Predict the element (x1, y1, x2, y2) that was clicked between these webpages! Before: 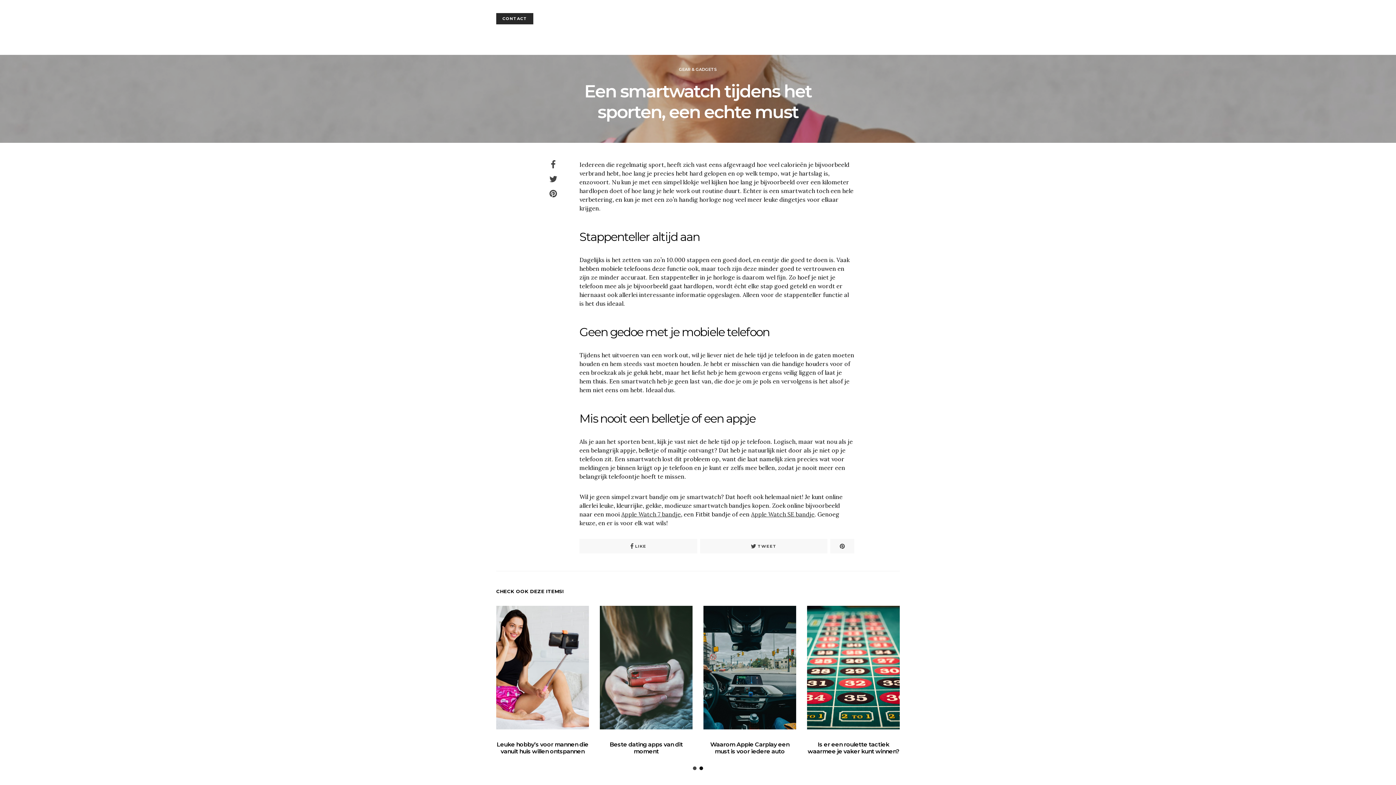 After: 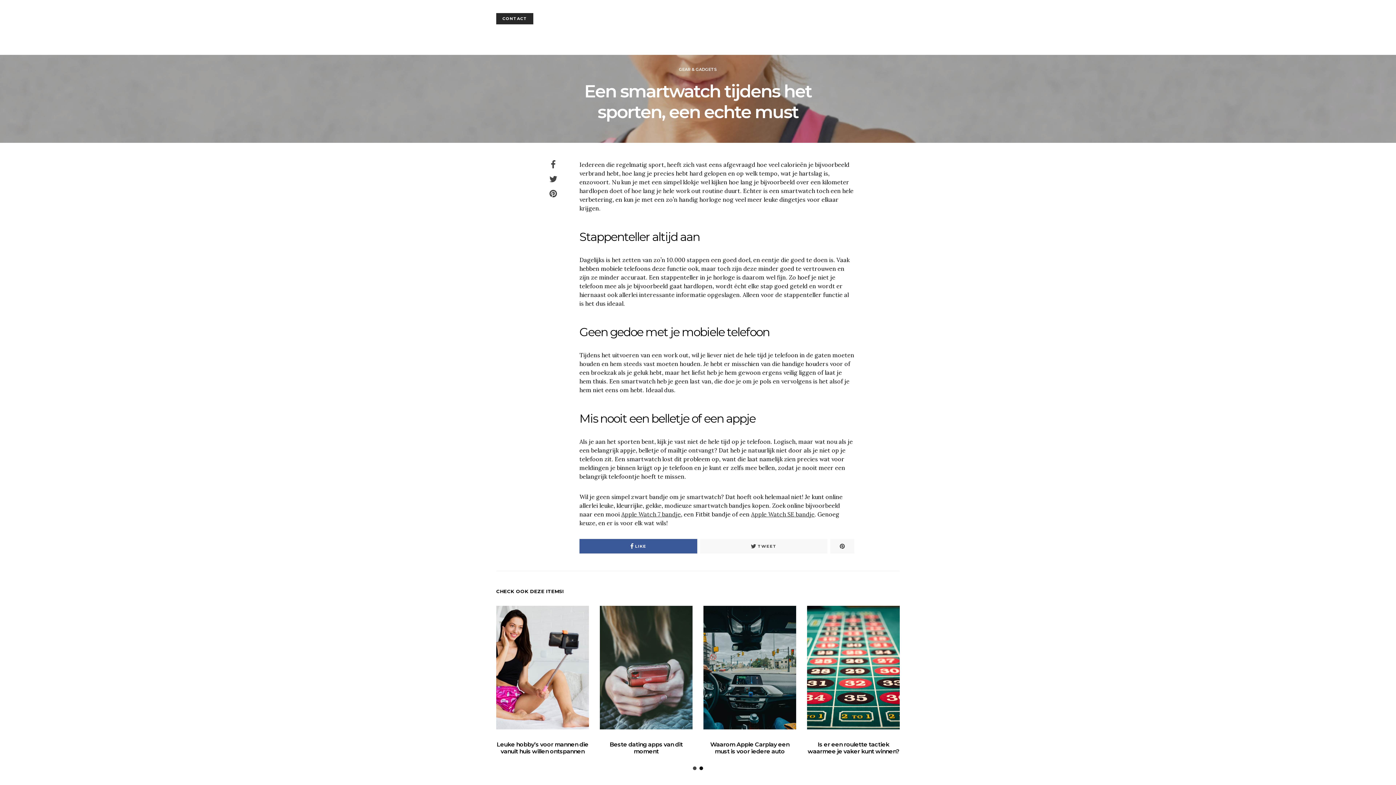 Action: bbox: (579, 539, 697, 553) label: LIKE